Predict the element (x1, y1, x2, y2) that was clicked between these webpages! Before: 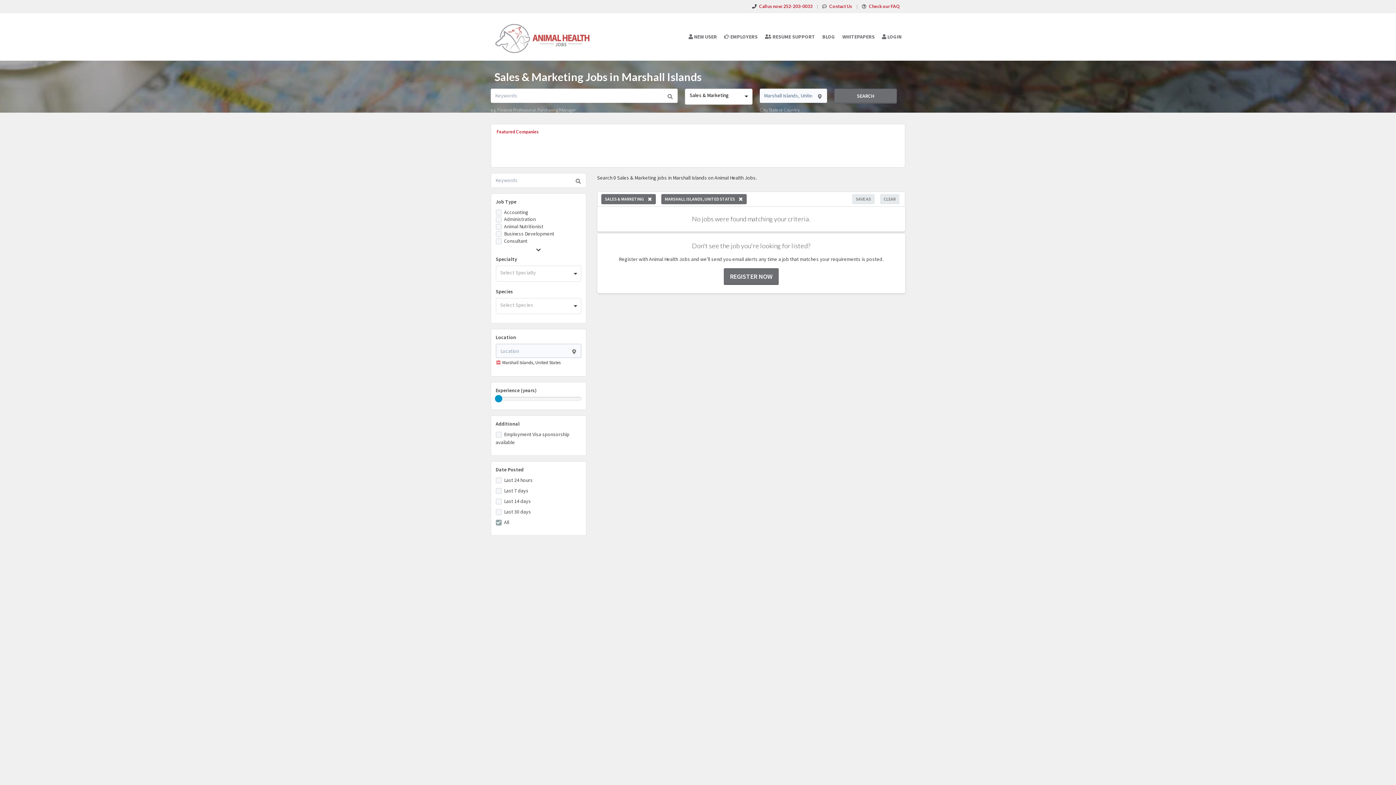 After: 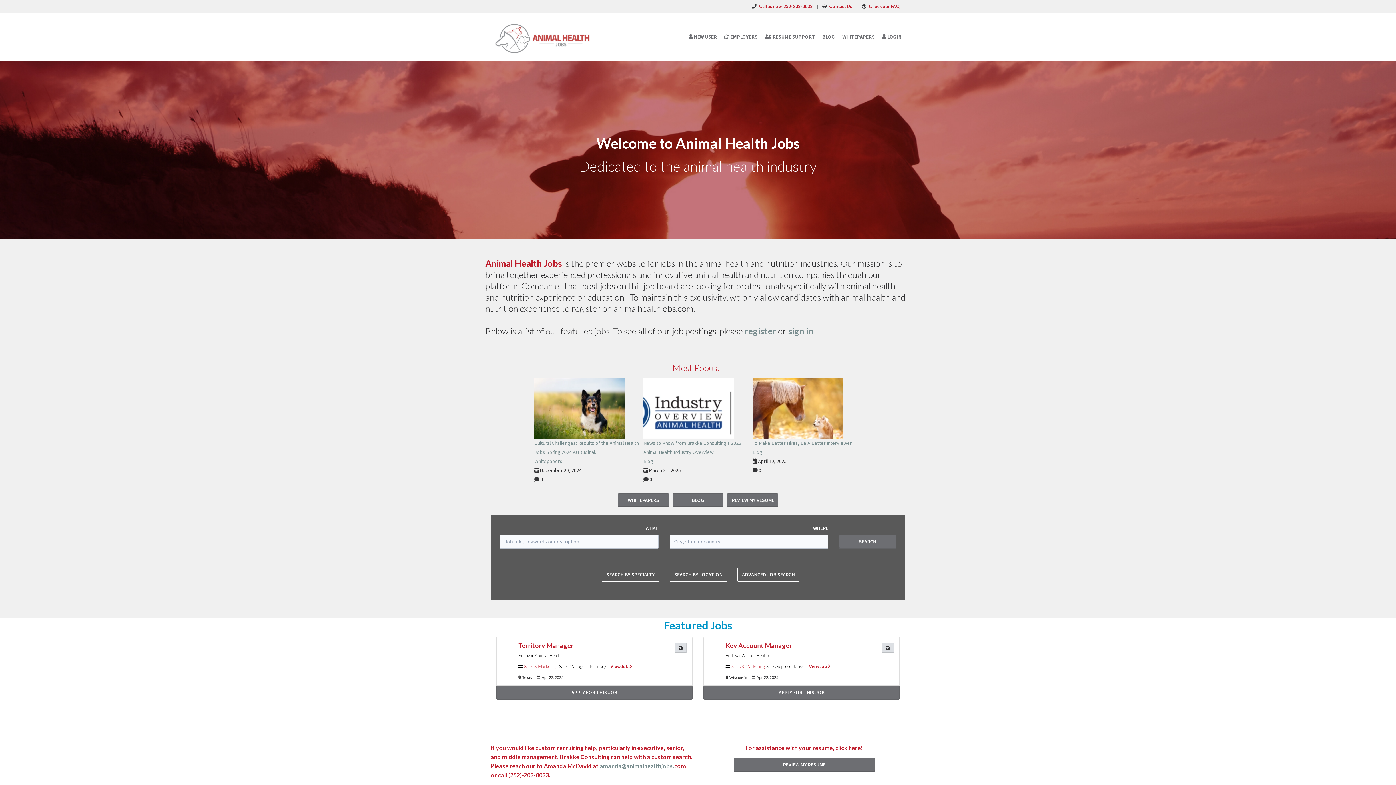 Action: bbox: (485, 13, 597, 60)